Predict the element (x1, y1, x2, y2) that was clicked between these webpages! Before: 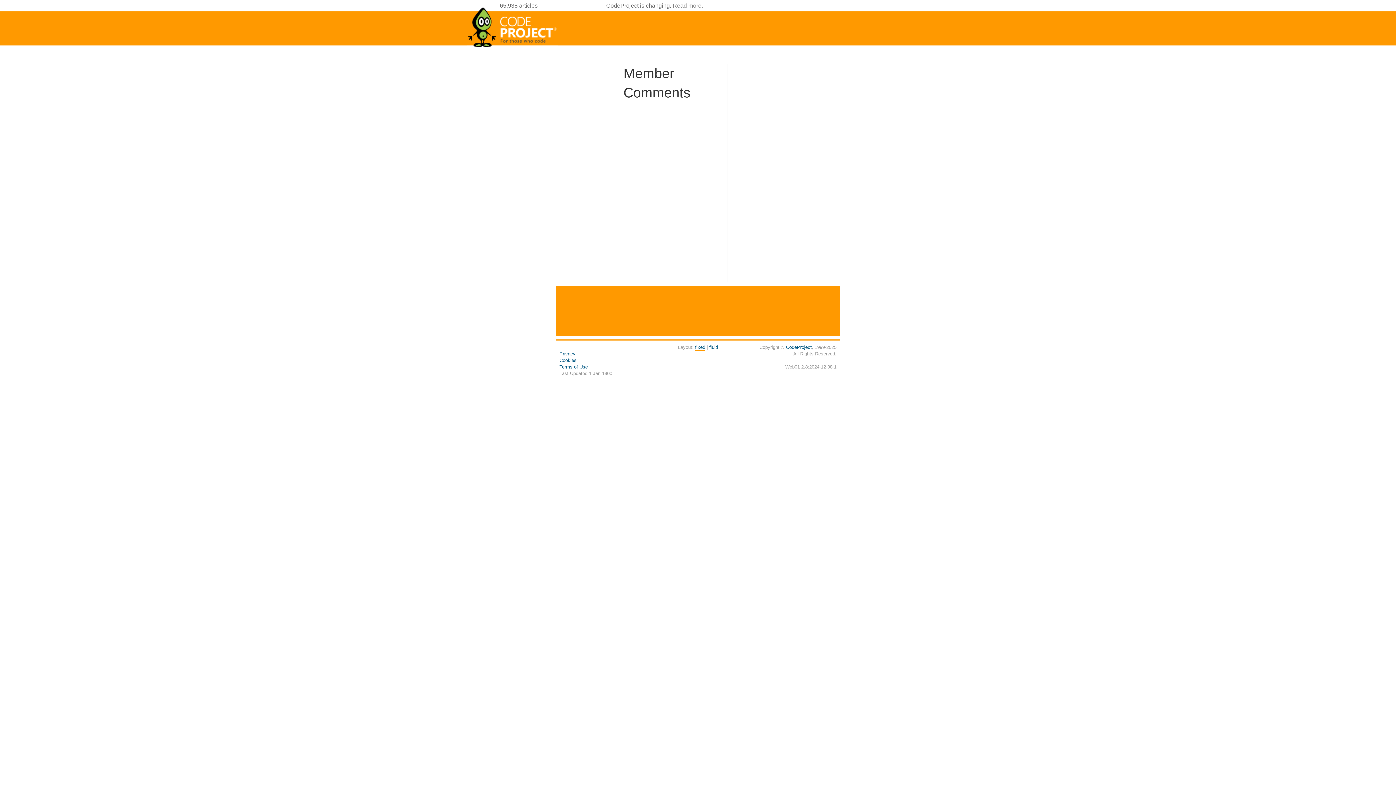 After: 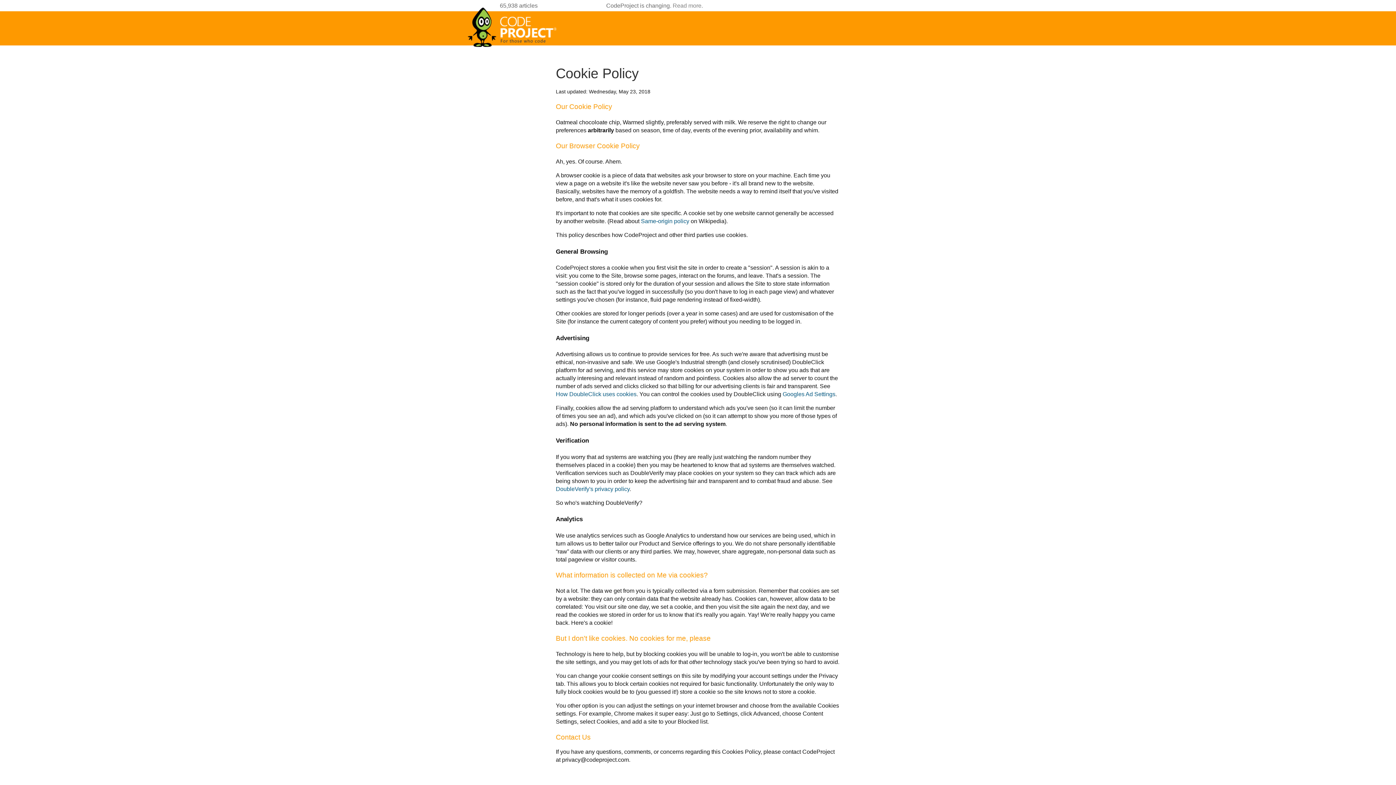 Action: label: Cookies bbox: (559, 357, 576, 363)